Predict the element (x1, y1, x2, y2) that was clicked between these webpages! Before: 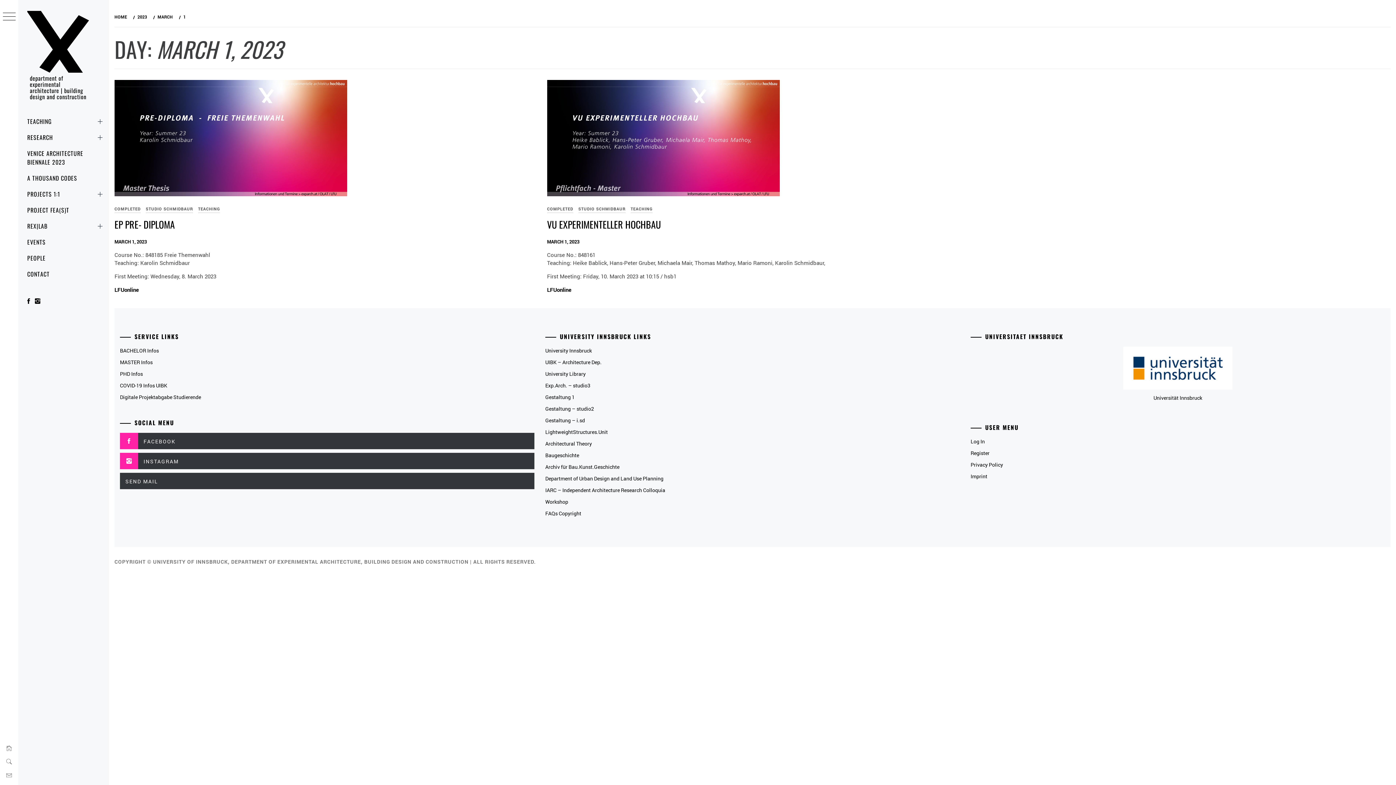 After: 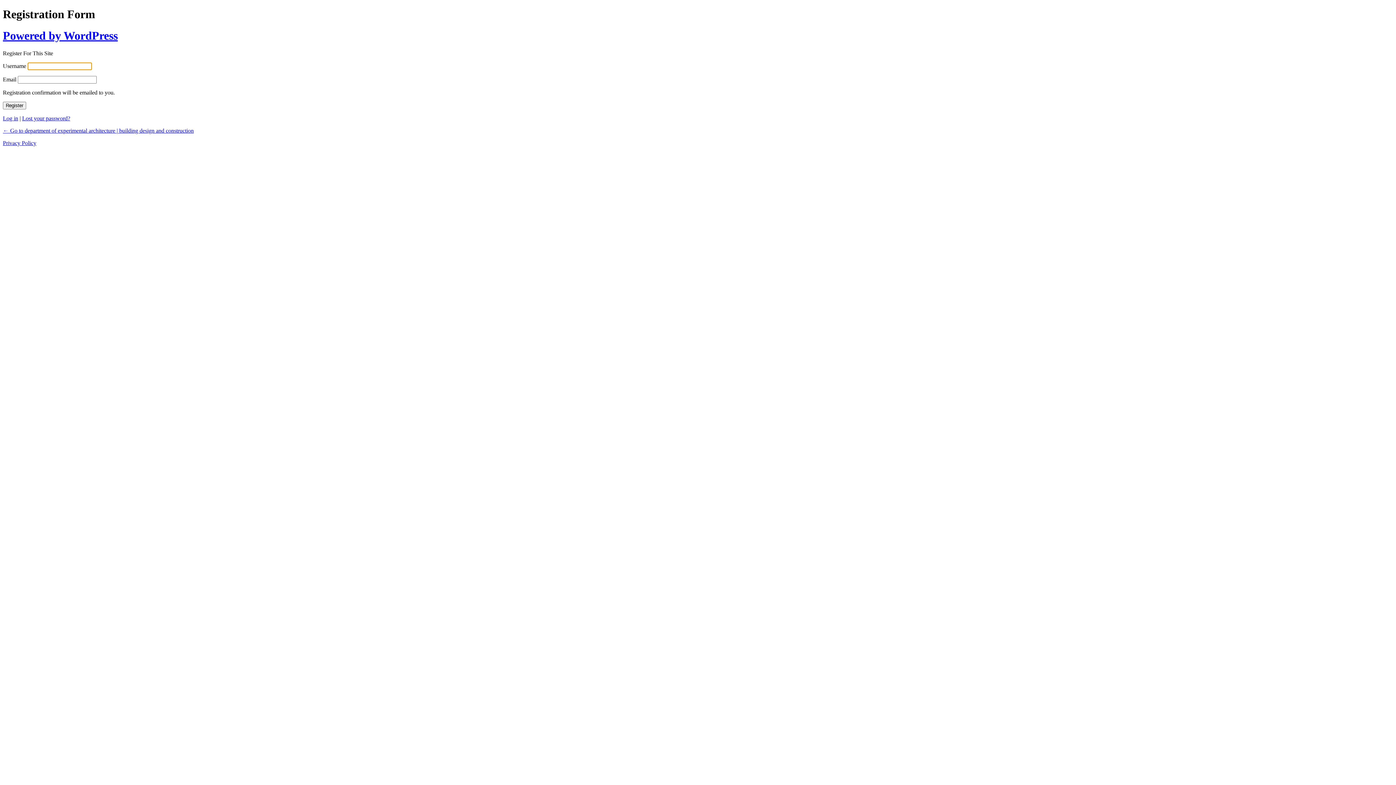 Action: label: Register bbox: (970, 449, 989, 456)